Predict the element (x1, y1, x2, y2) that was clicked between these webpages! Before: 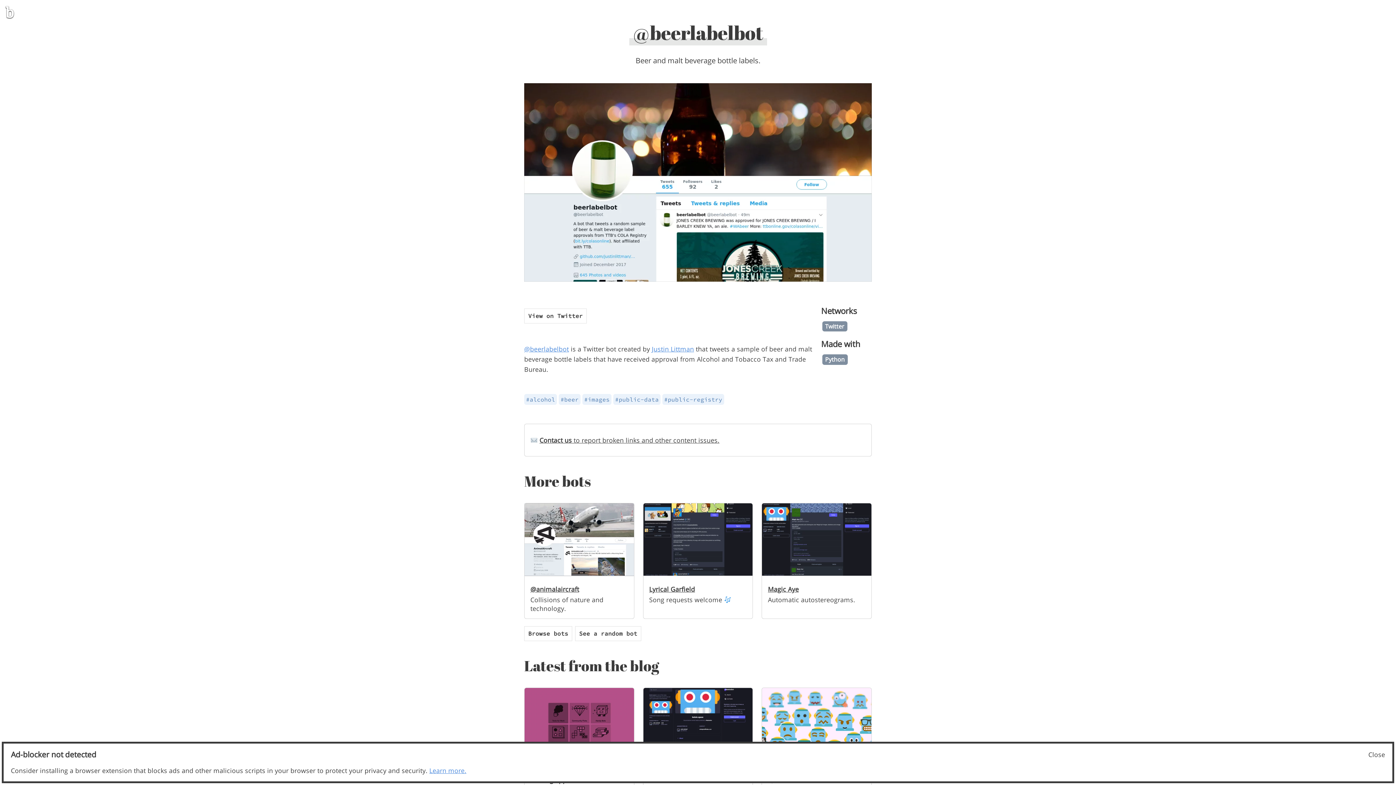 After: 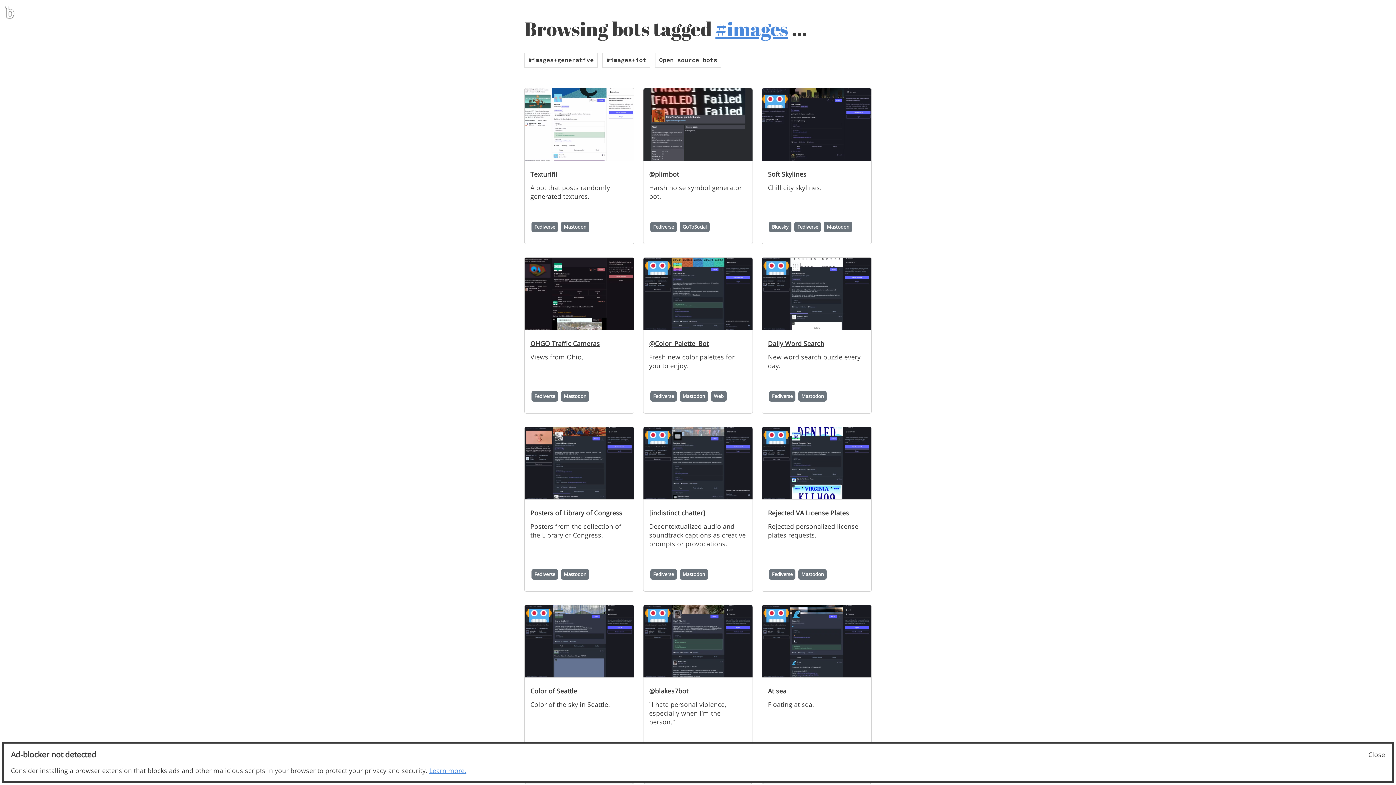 Action: bbox: (582, 394, 611, 405) label: images